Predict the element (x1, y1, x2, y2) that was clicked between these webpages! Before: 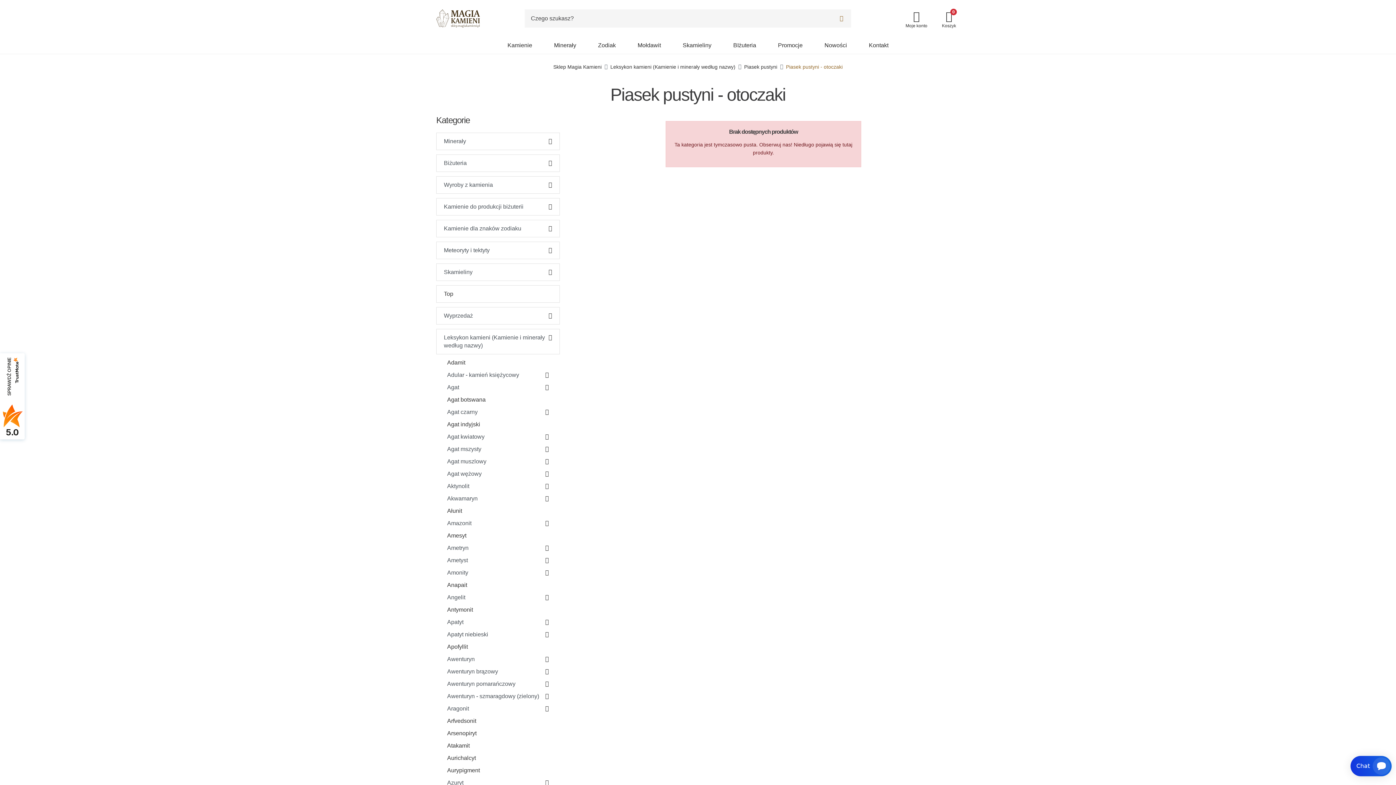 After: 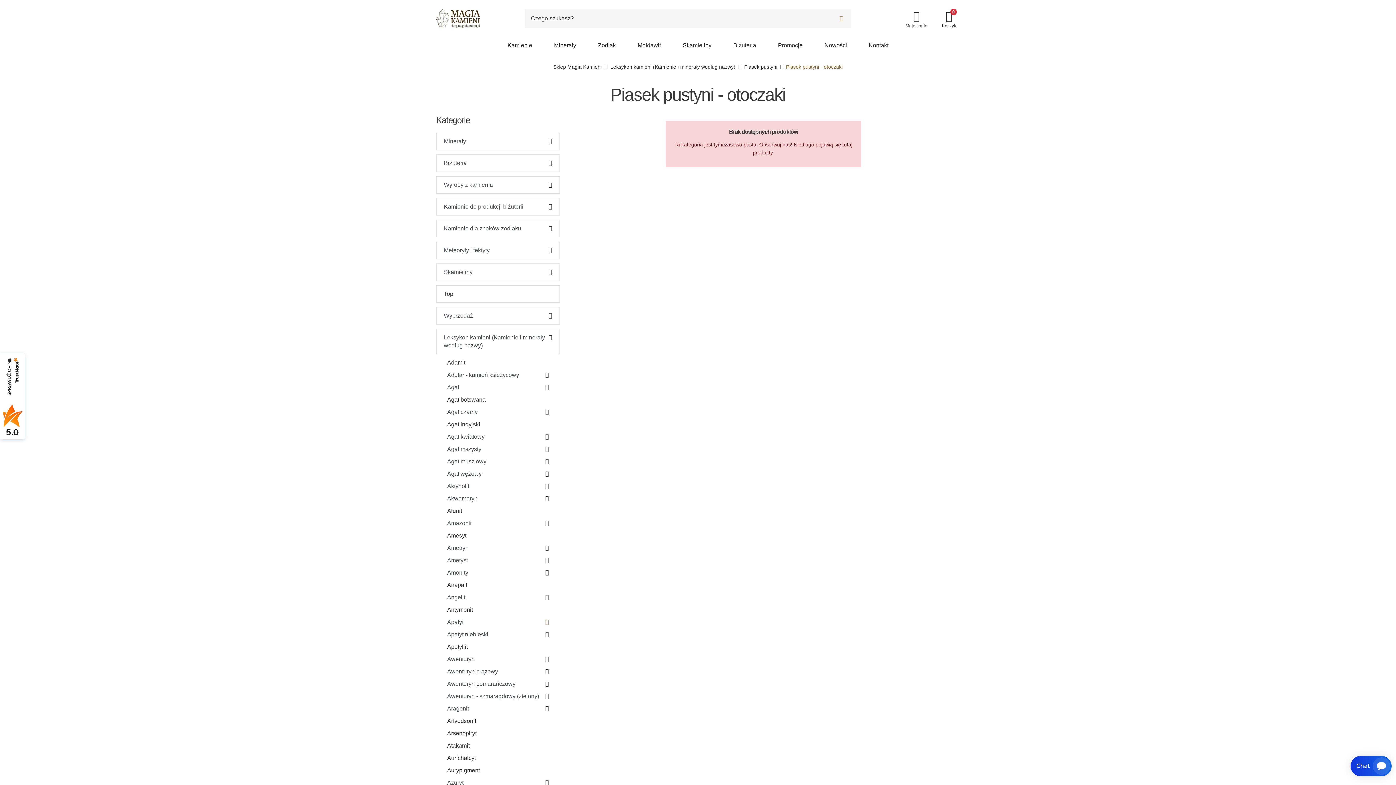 Action: bbox: (460, 614, 552, 630)